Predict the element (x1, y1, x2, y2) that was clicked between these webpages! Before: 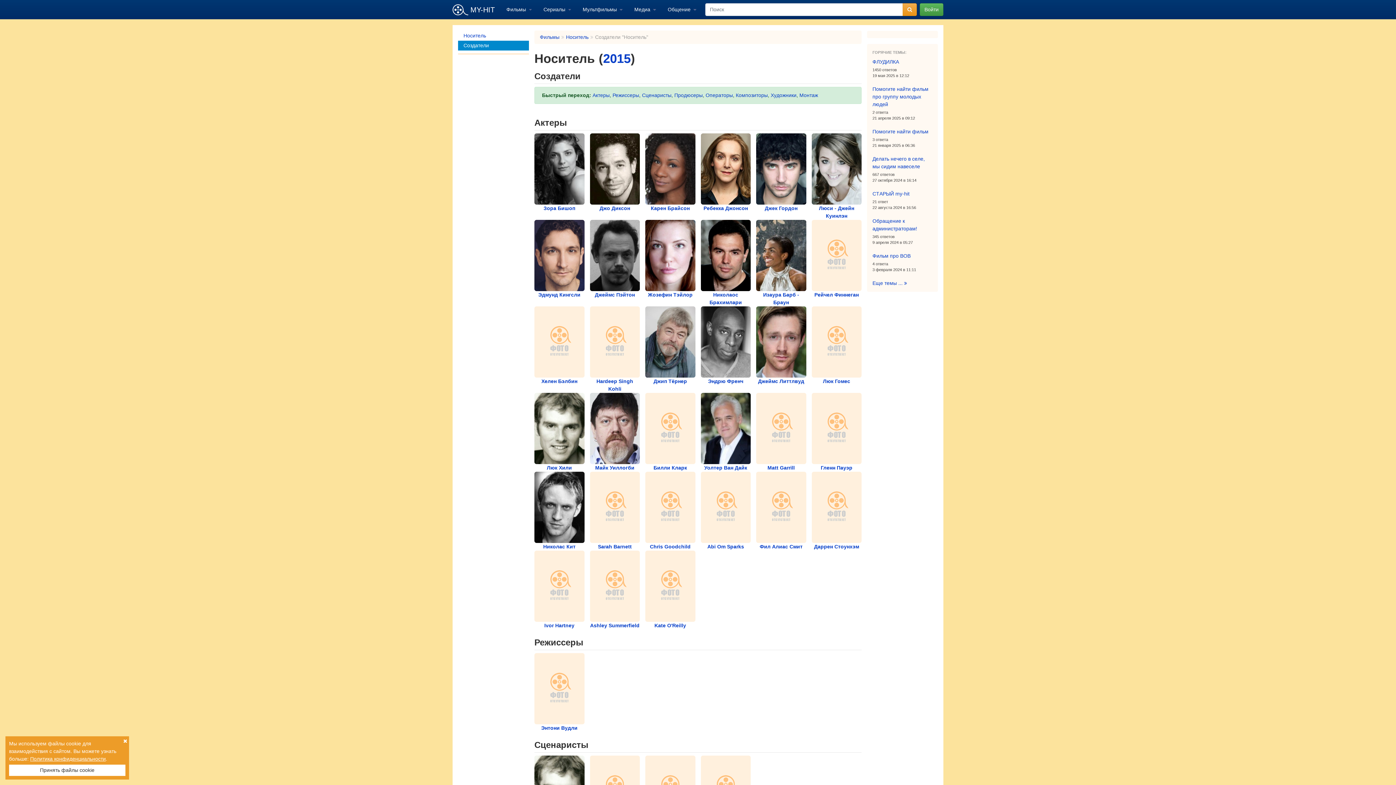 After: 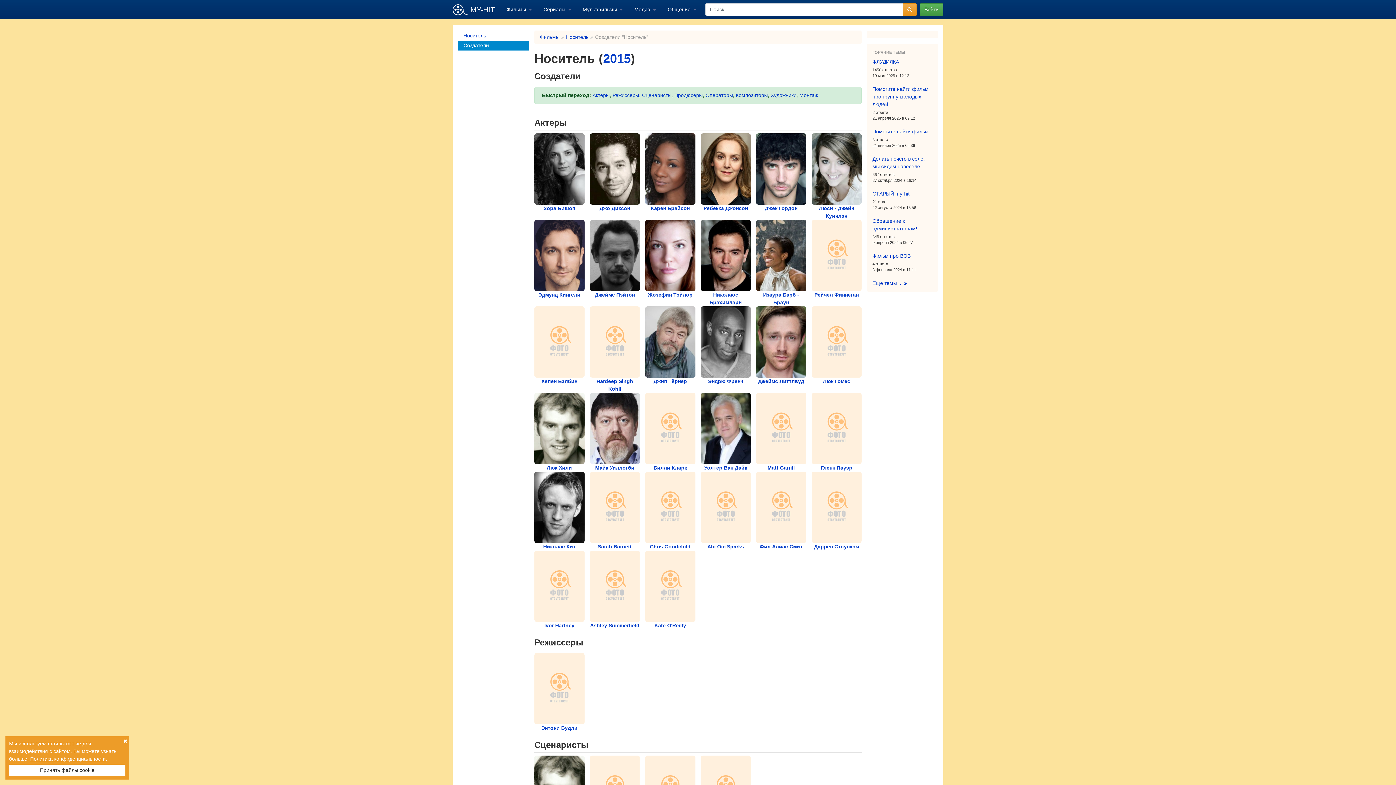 Action: label:   bbox: (700, 338, 750, 344)